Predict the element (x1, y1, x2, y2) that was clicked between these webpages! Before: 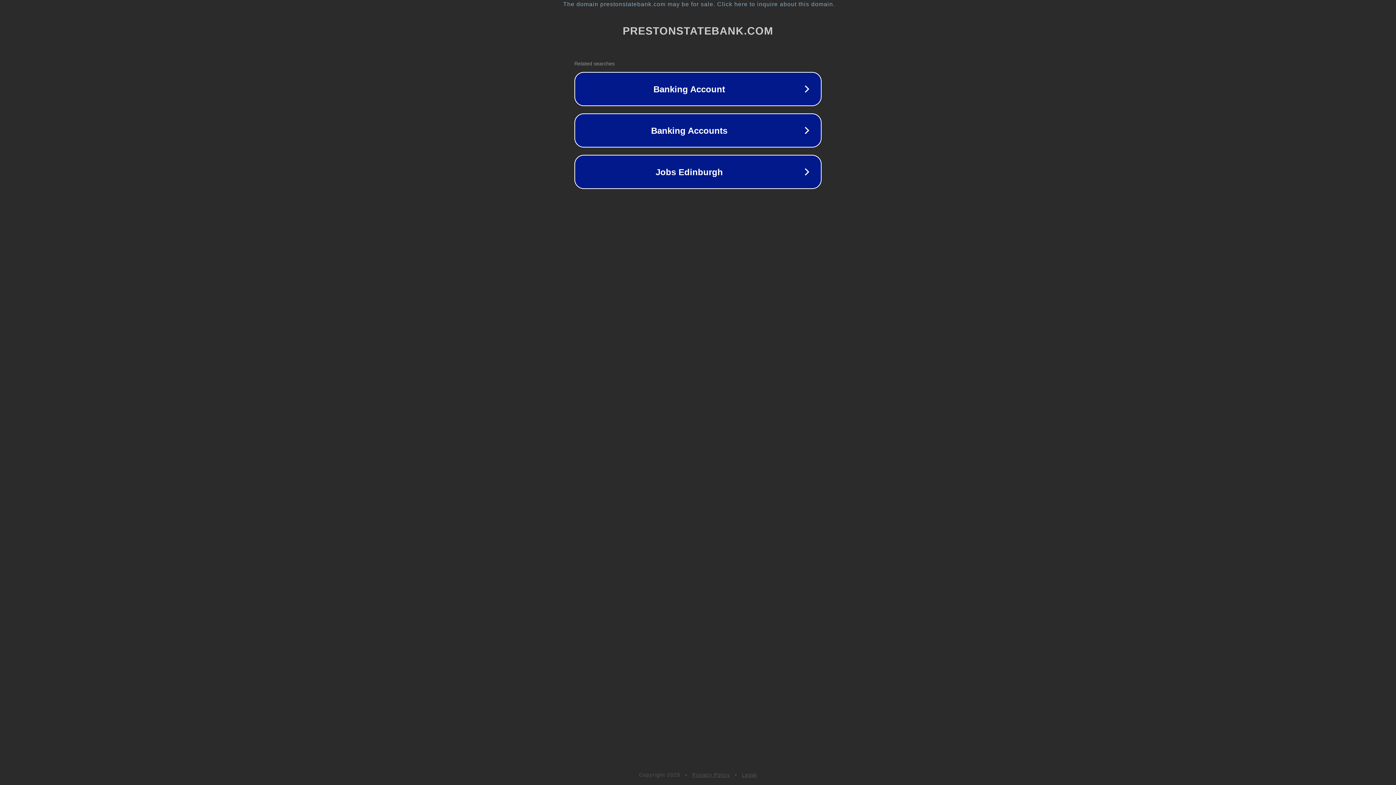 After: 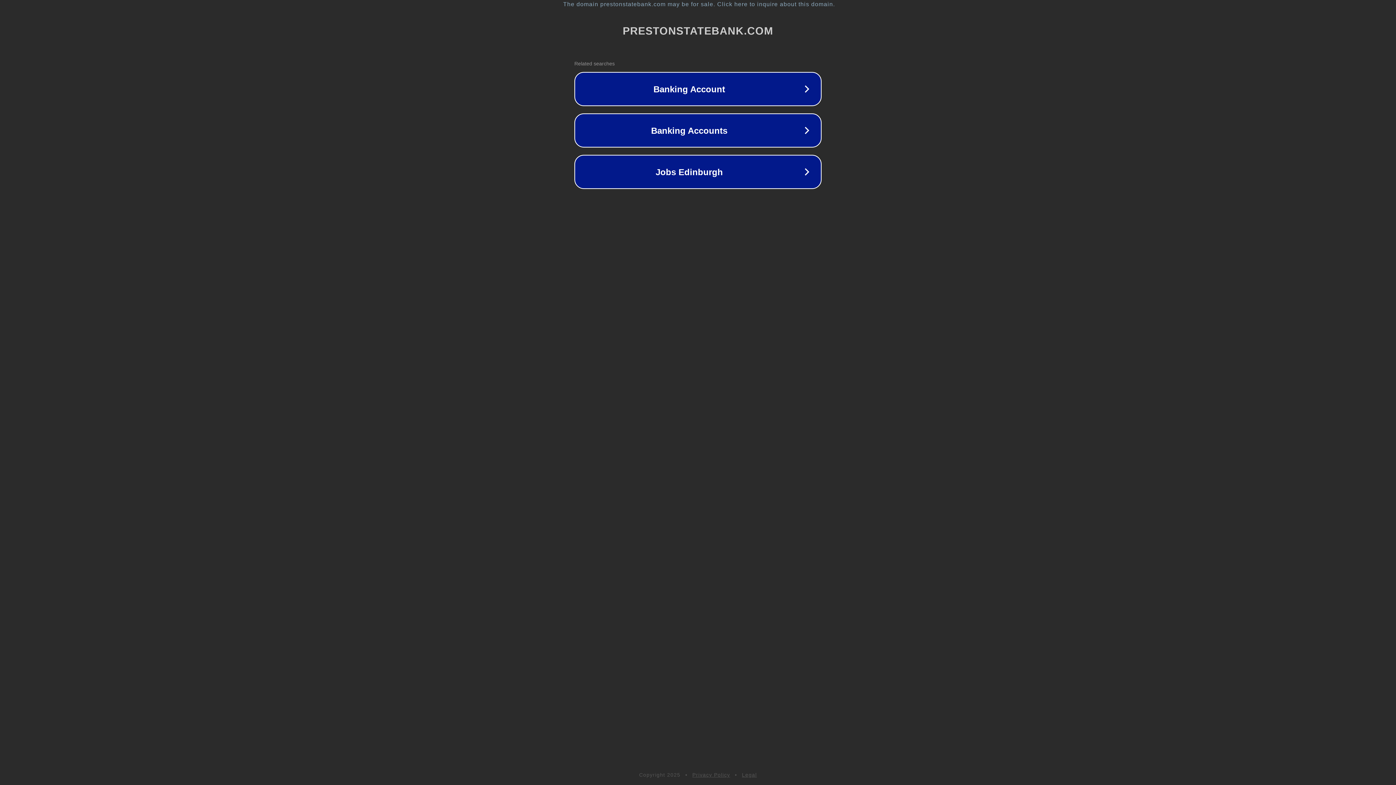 Action: label: Legal bbox: (742, 772, 757, 778)